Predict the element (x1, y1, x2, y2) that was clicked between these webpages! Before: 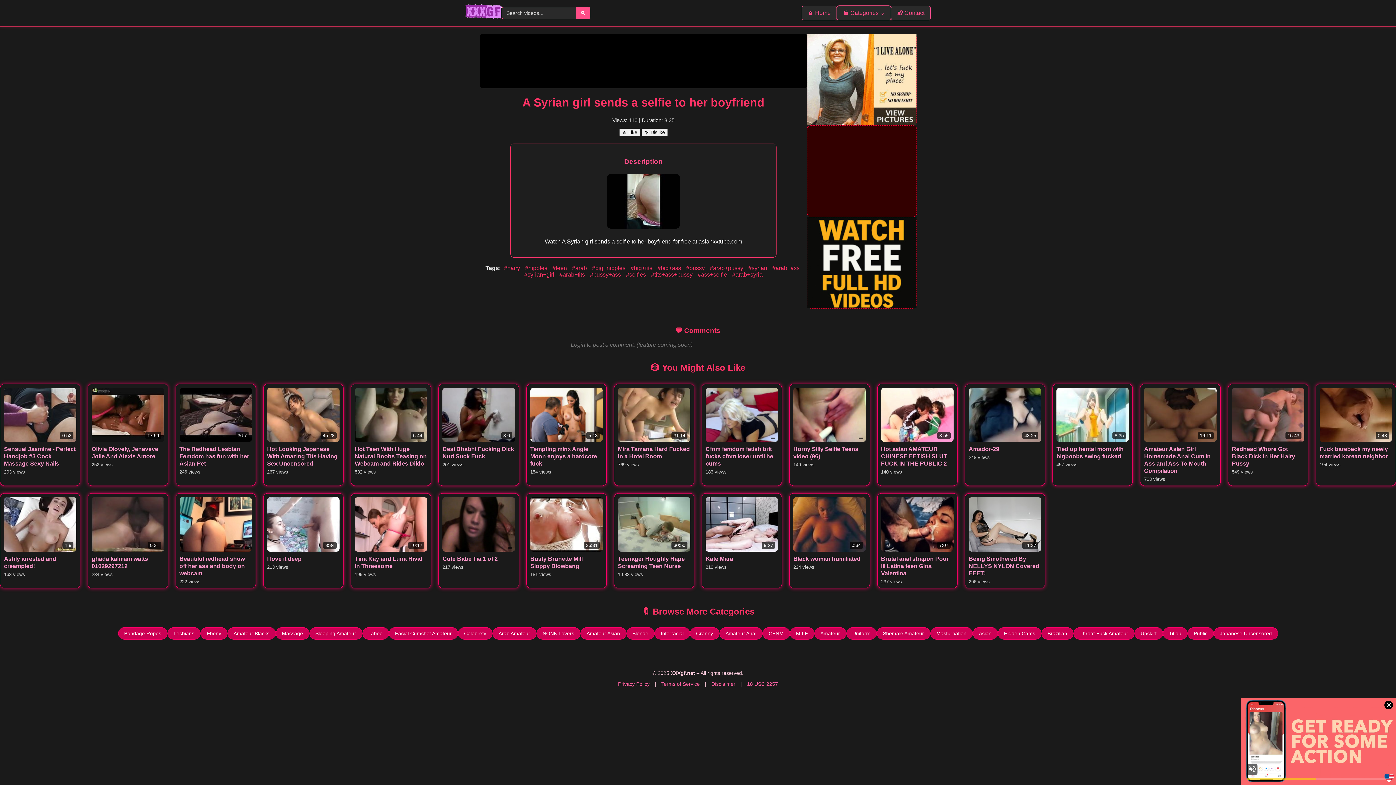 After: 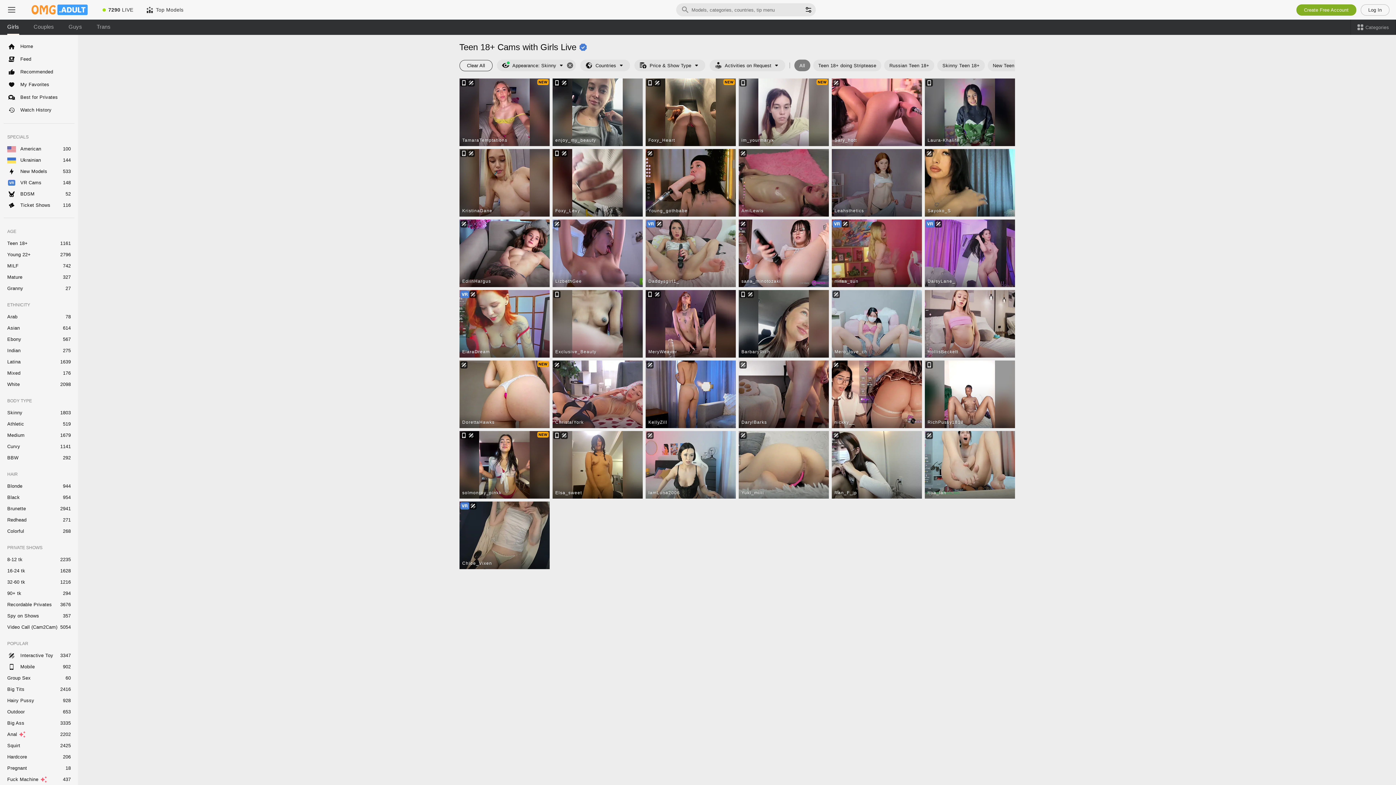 Action: label: Privacy Policy bbox: (618, 681, 649, 687)